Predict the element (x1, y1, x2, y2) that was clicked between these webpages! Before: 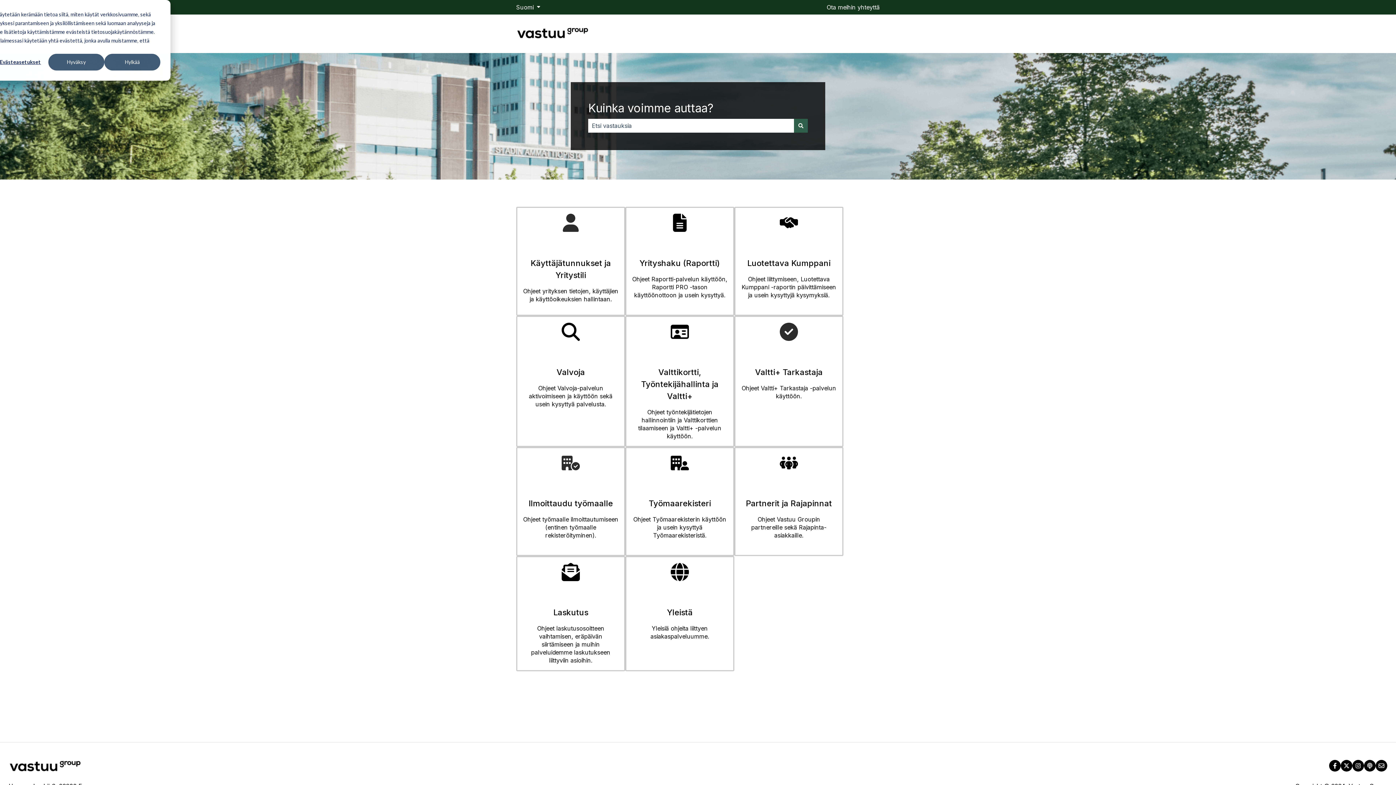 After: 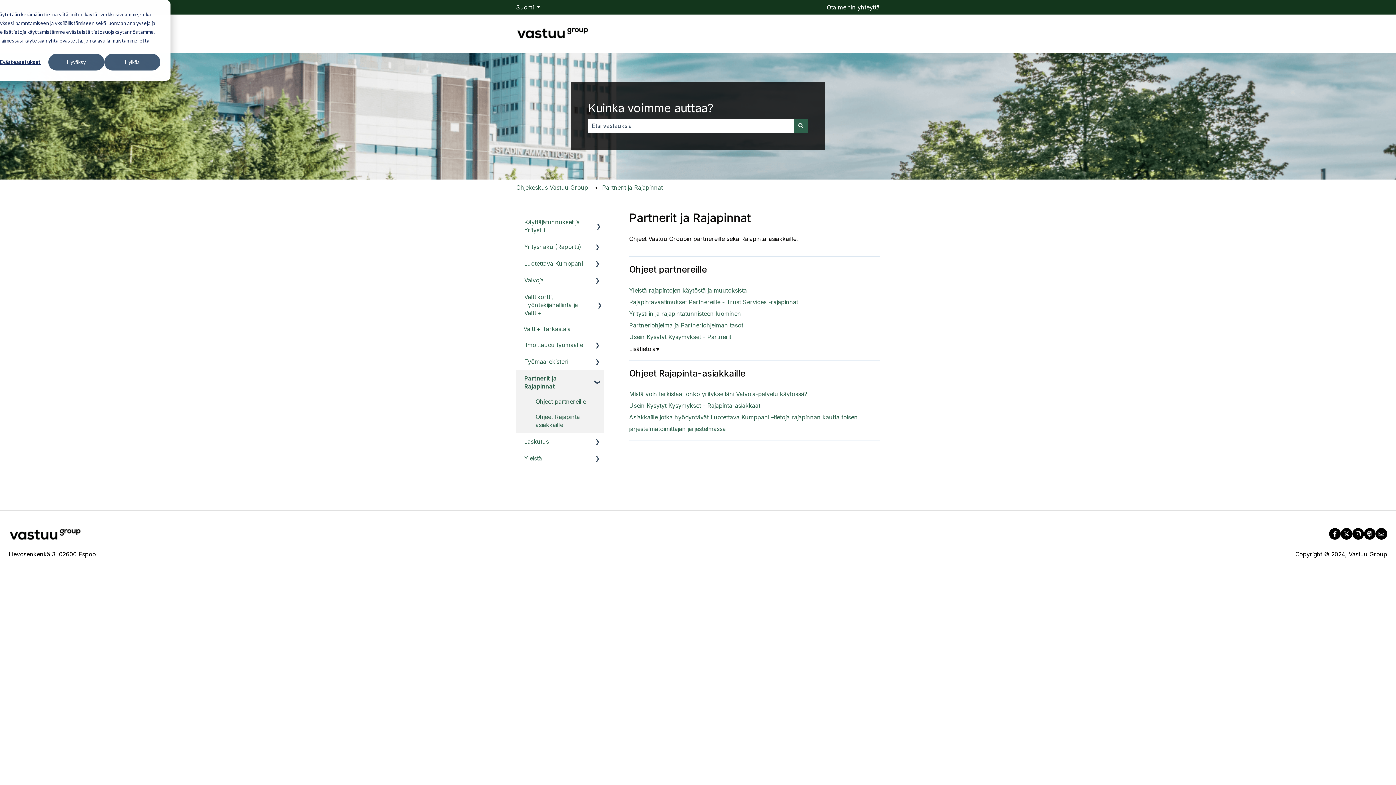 Action: bbox: (735, 448, 842, 555) label: Partnerit ja Rajapinnat

Ohjeet Vastuu Groupin partnereille sekä Rajapinta-asiakkaille.